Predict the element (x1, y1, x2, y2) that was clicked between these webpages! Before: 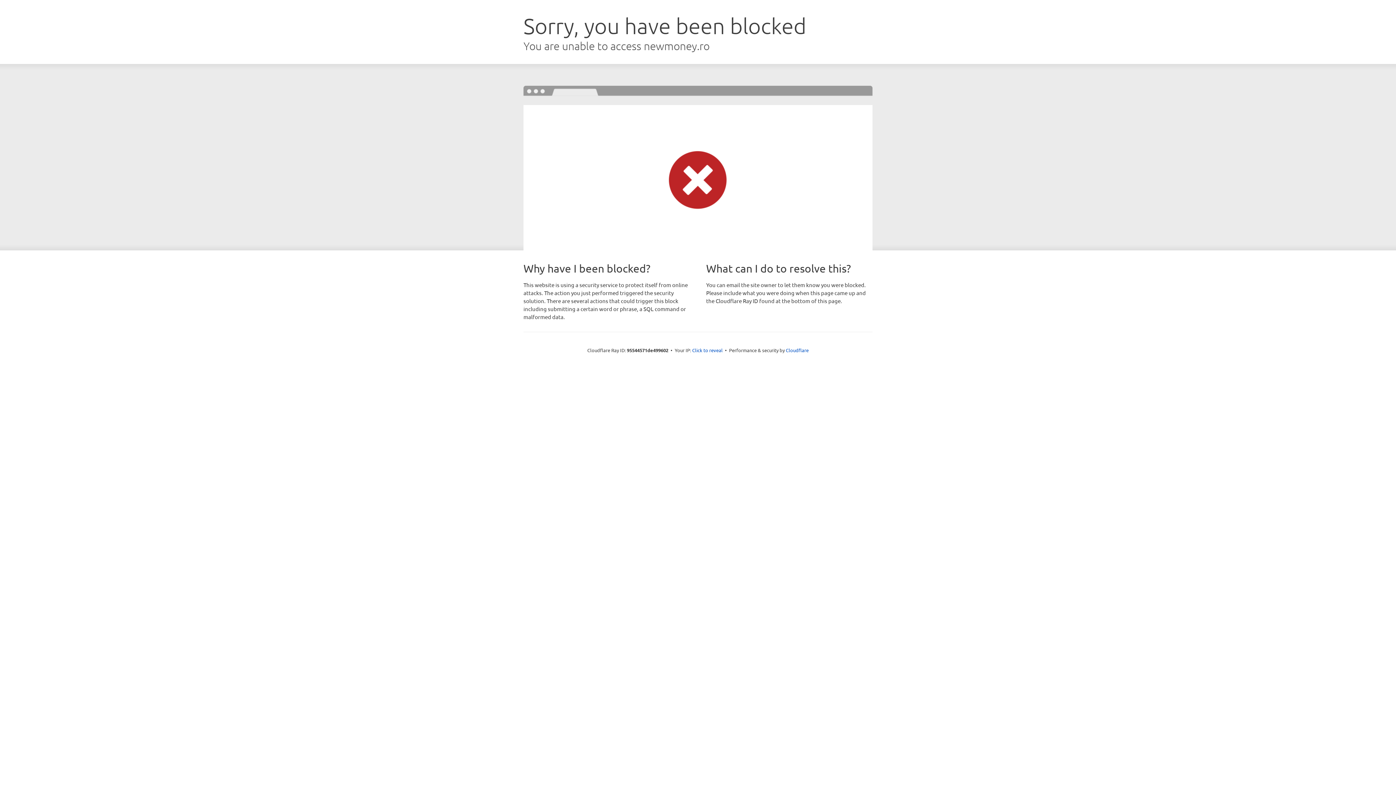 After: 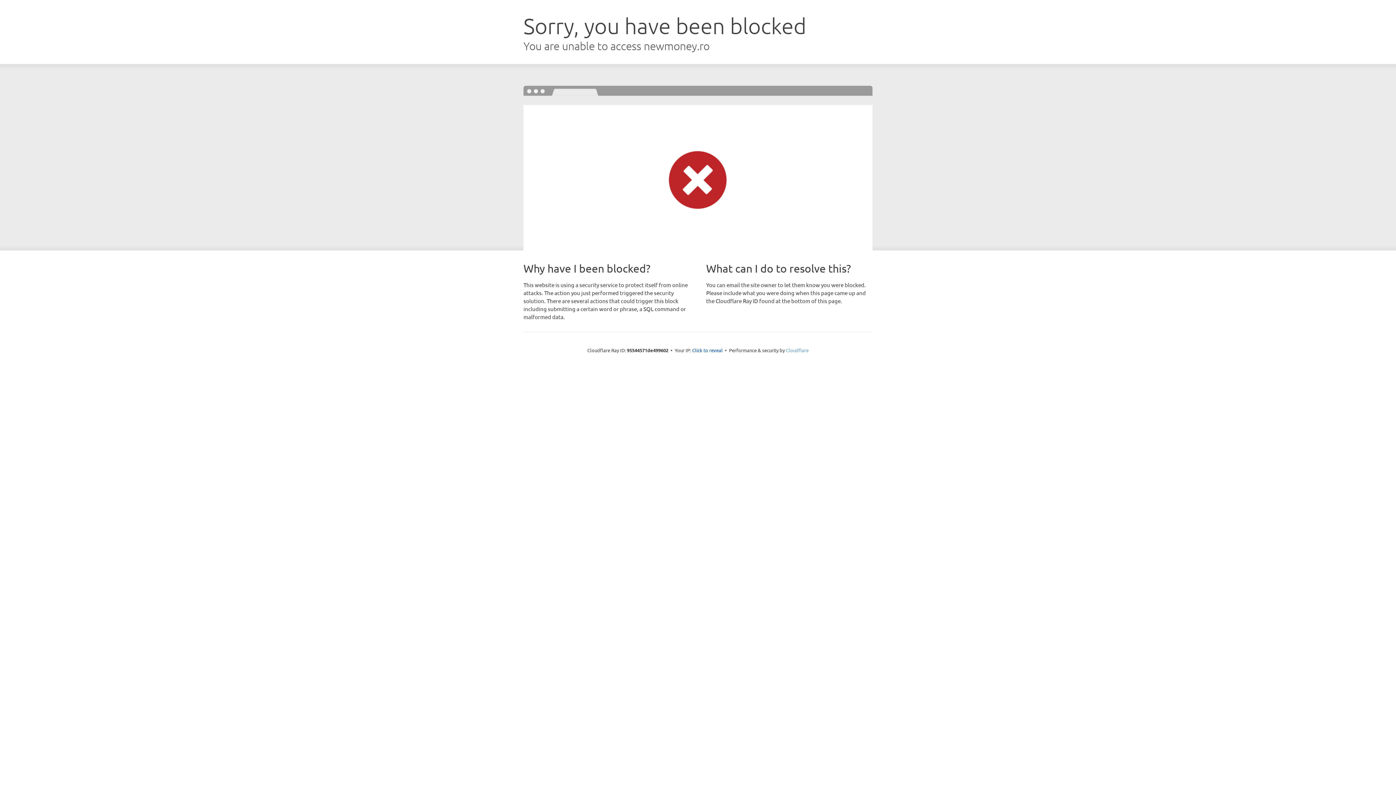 Action: bbox: (786, 347, 808, 353) label: Cloudflare